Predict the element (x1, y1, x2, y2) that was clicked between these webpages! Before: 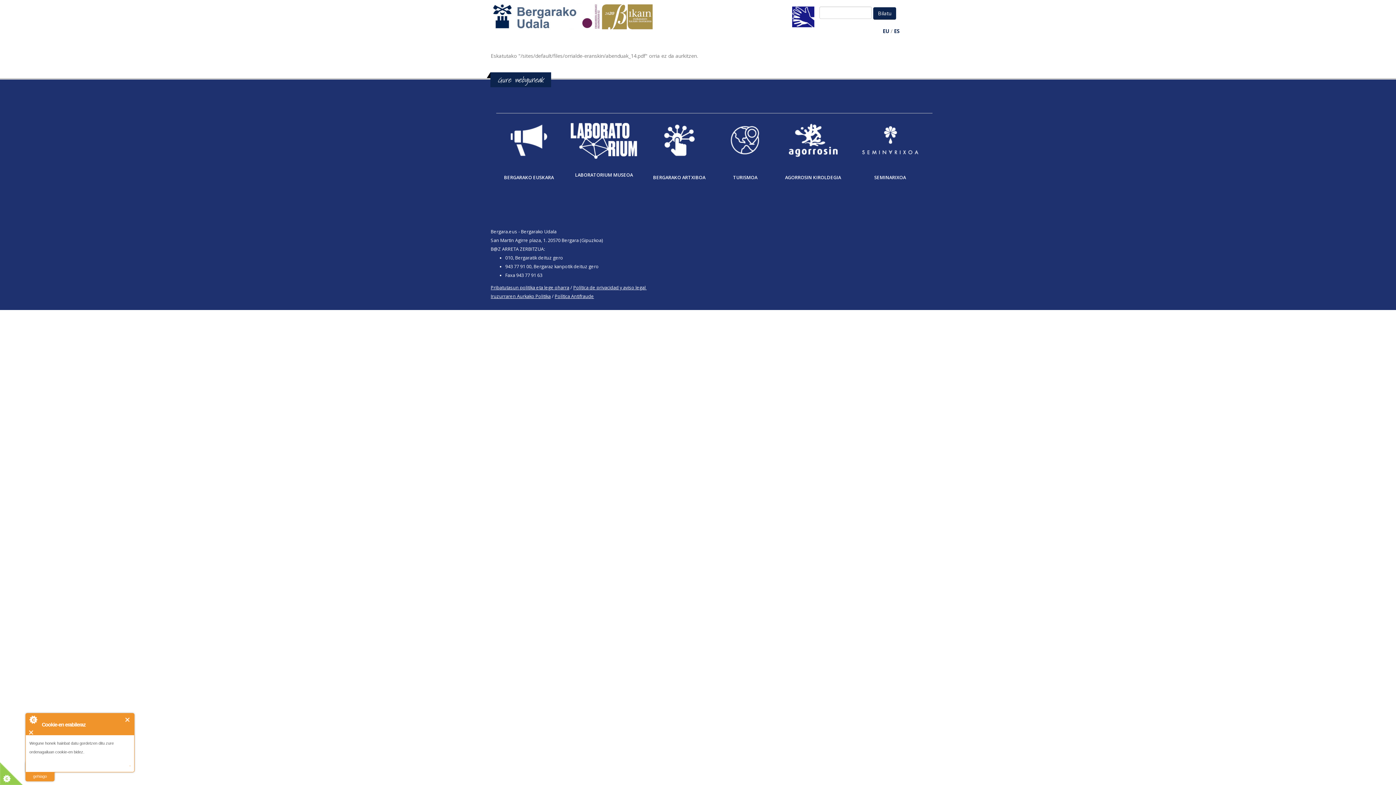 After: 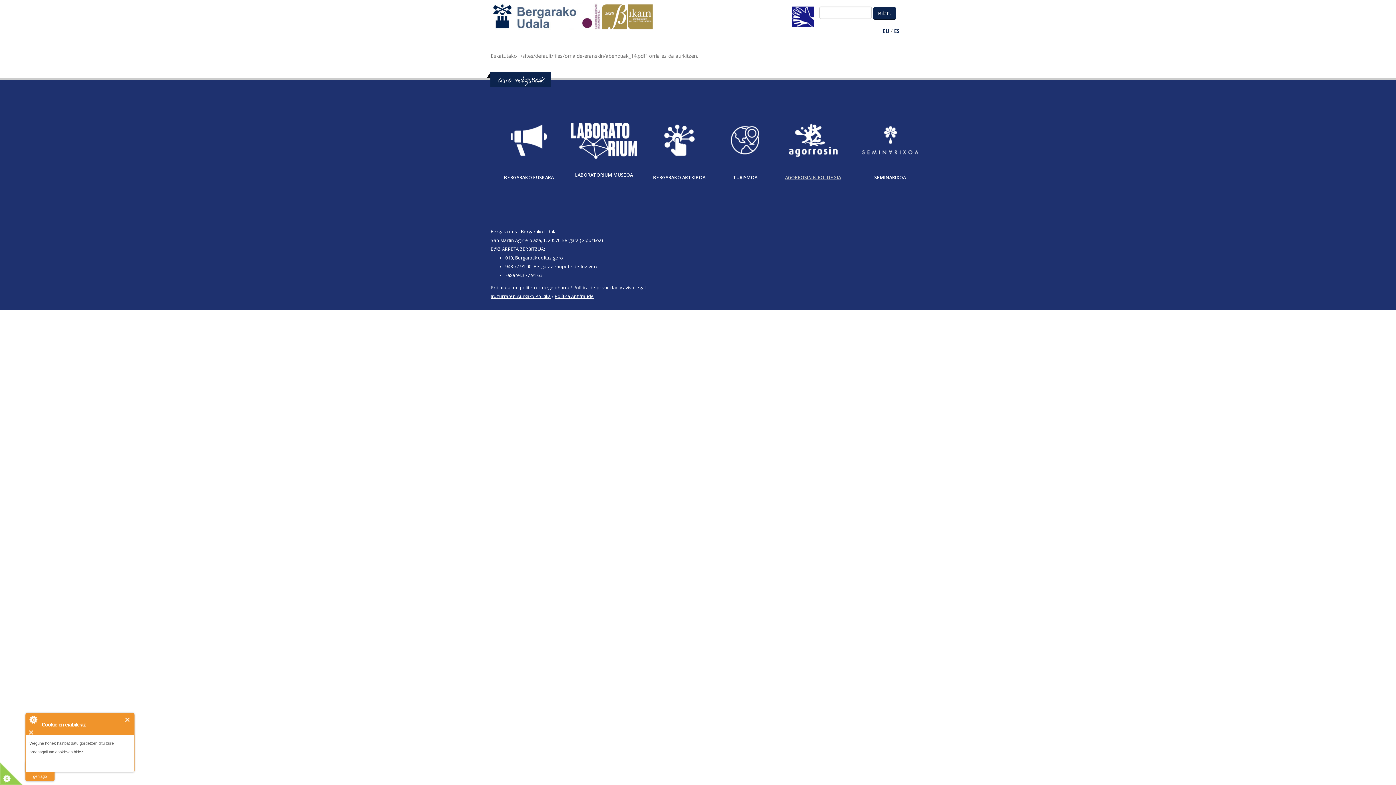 Action: label: AGORROSIN KIROLDEGIA bbox: (785, 174, 841, 180)